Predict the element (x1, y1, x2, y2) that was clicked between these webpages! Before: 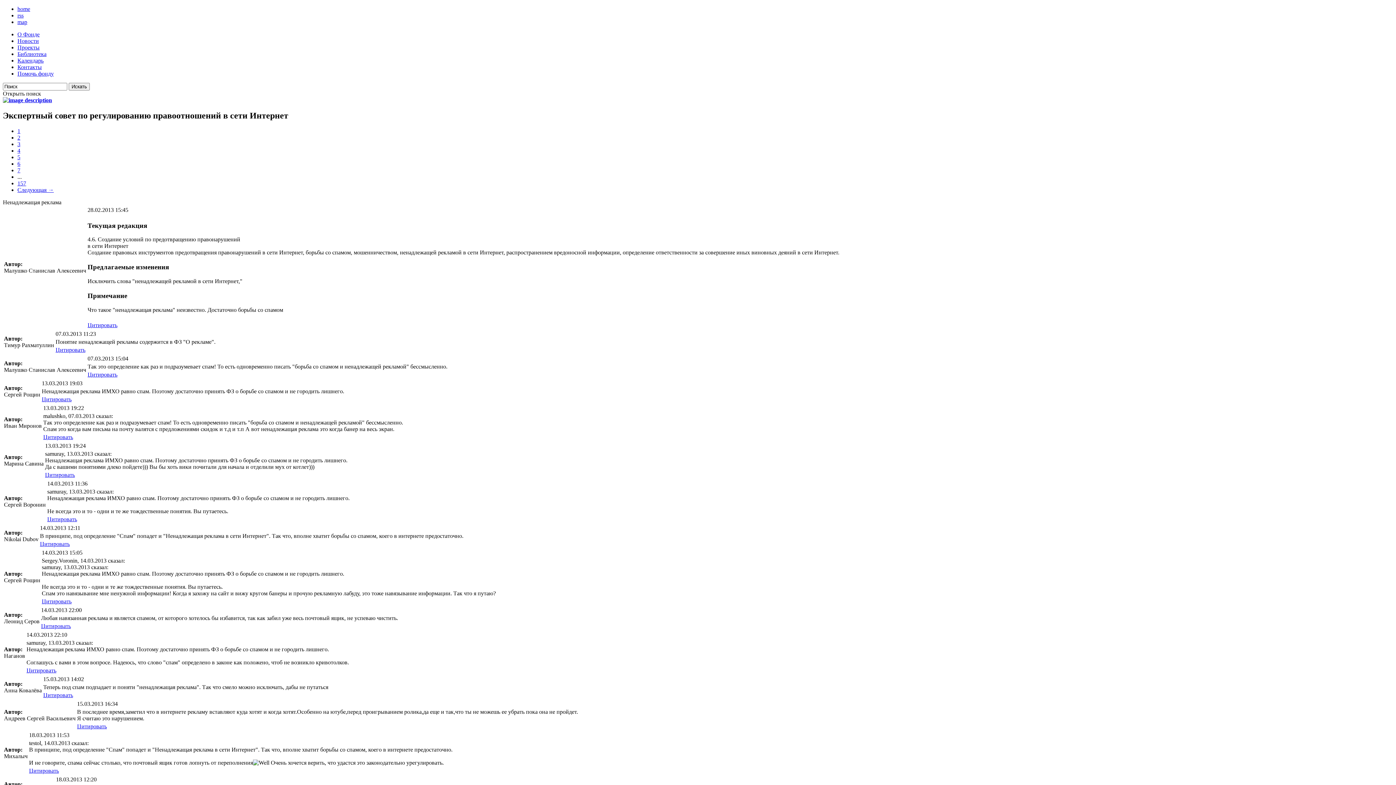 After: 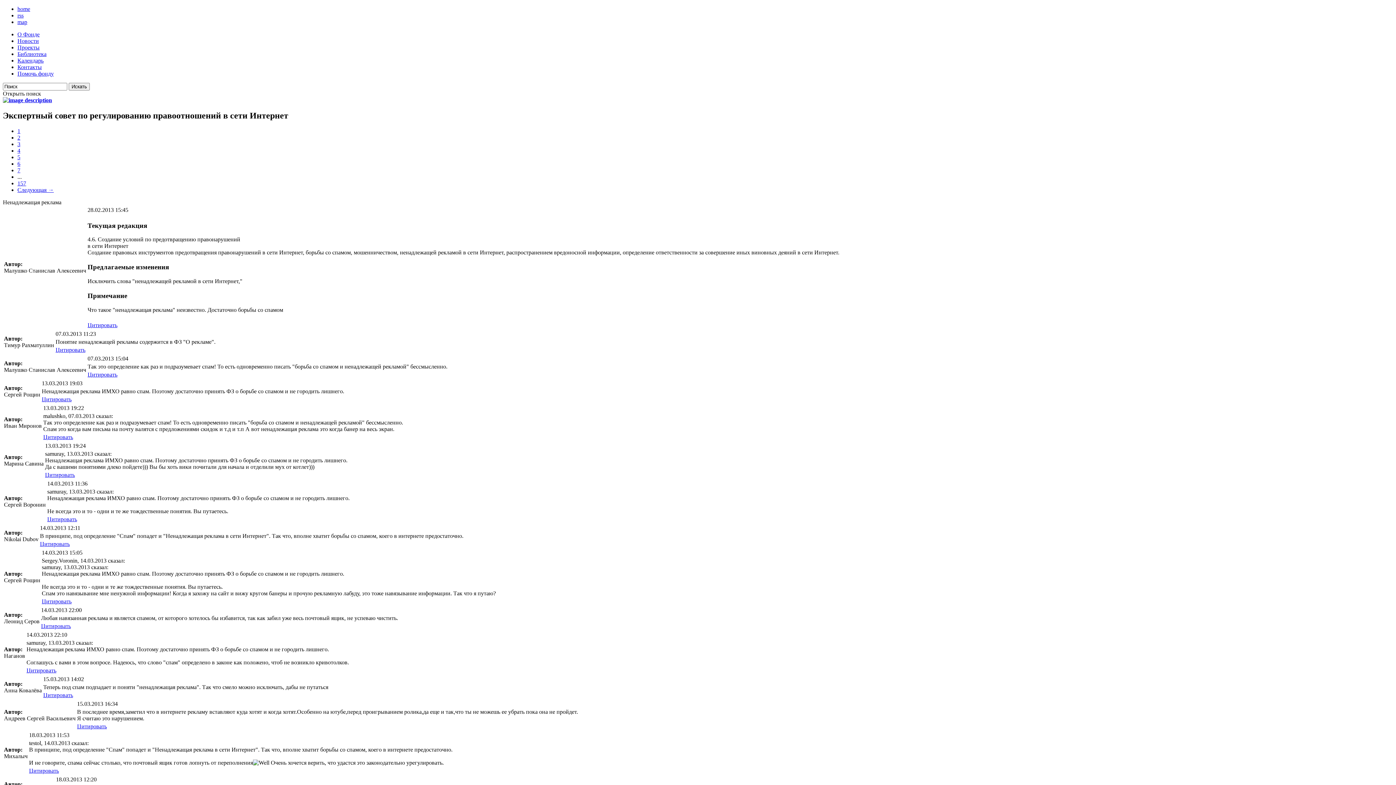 Action: label: Цитировать bbox: (43, 434, 73, 440)